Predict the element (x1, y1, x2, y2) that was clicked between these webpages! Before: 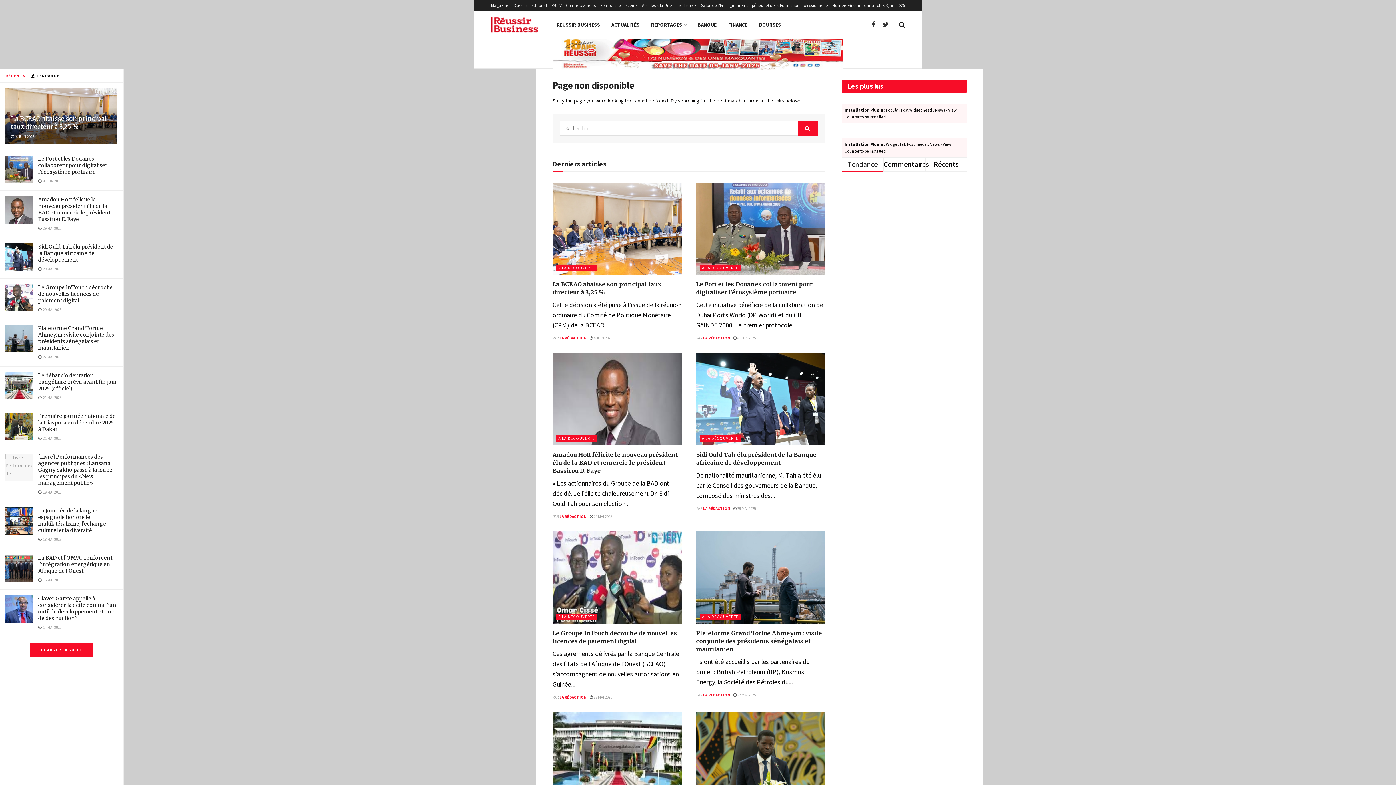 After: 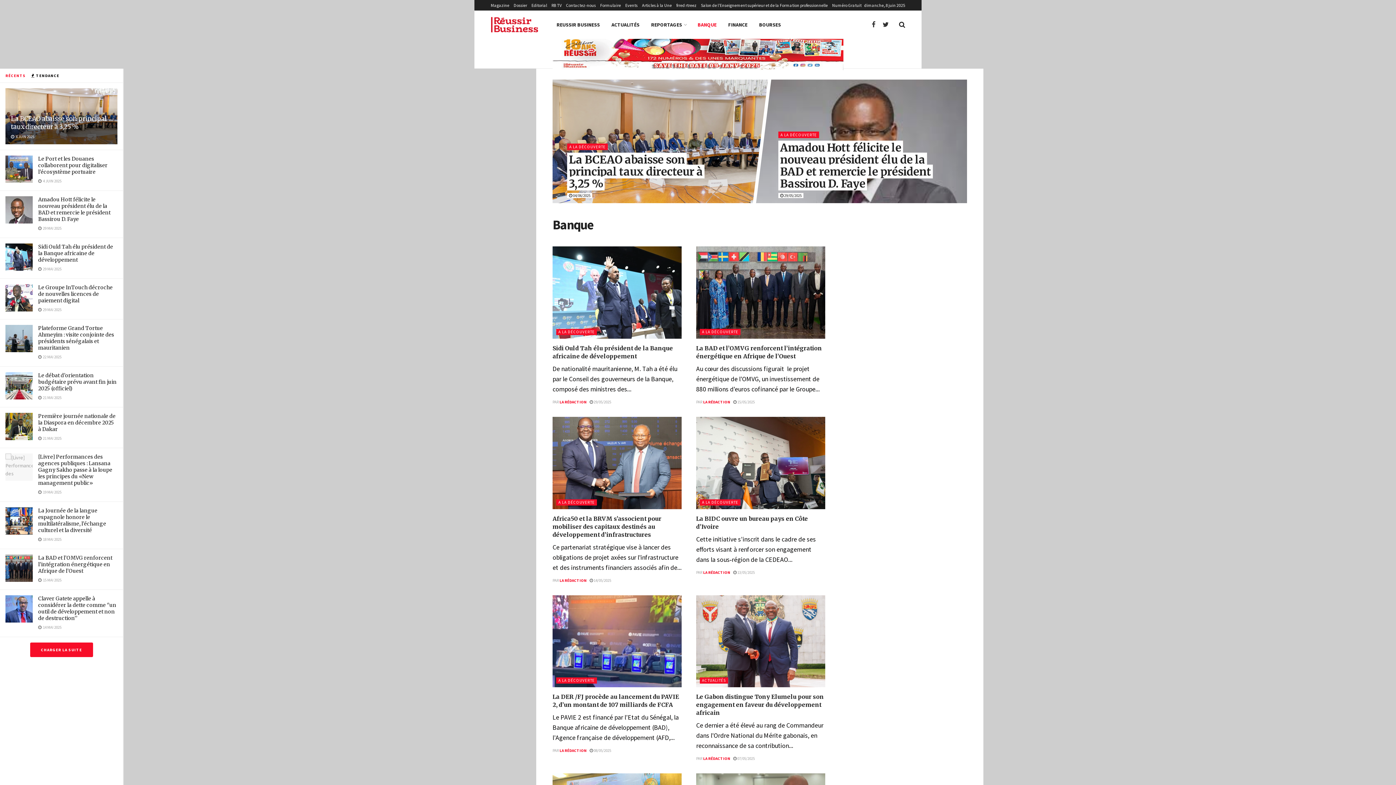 Action: label: BANQUE bbox: (692, 15, 722, 33)